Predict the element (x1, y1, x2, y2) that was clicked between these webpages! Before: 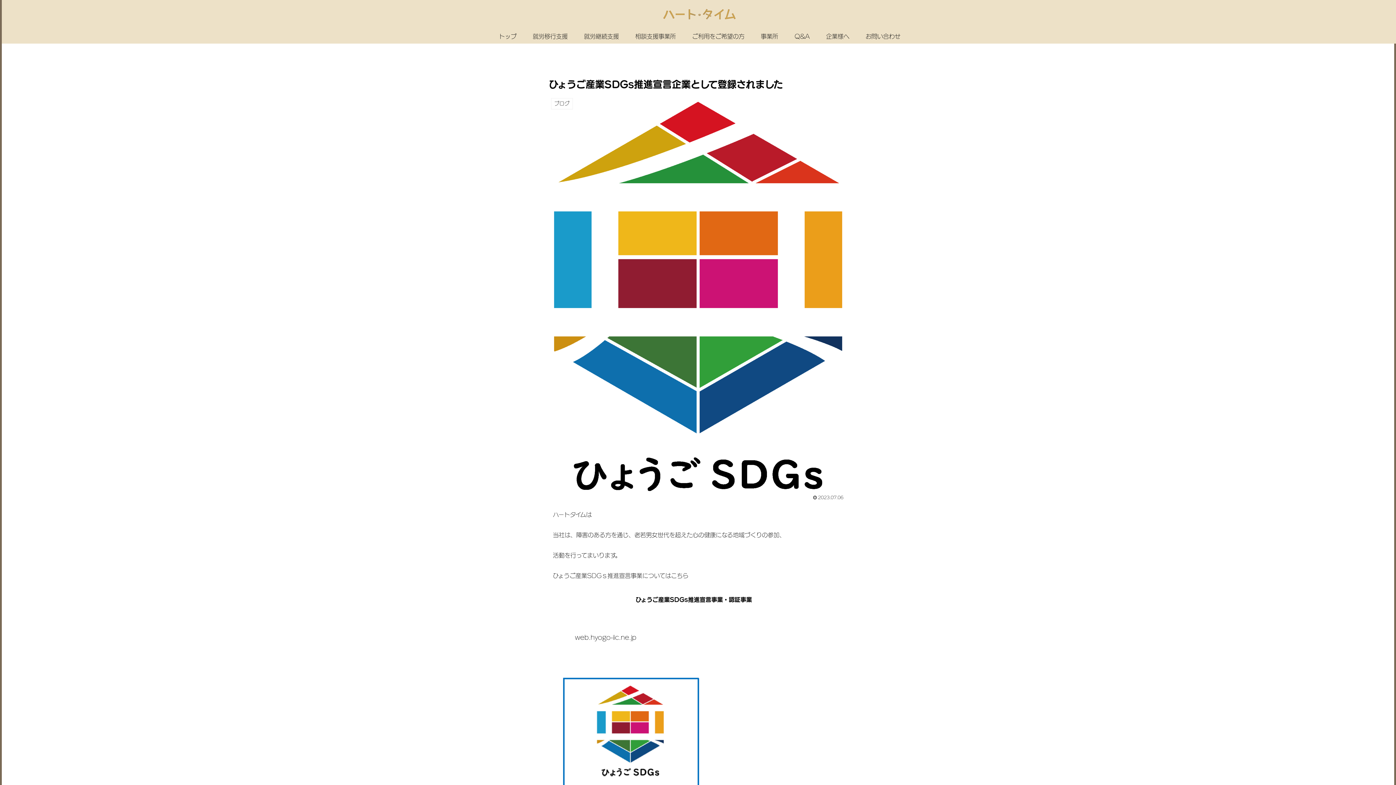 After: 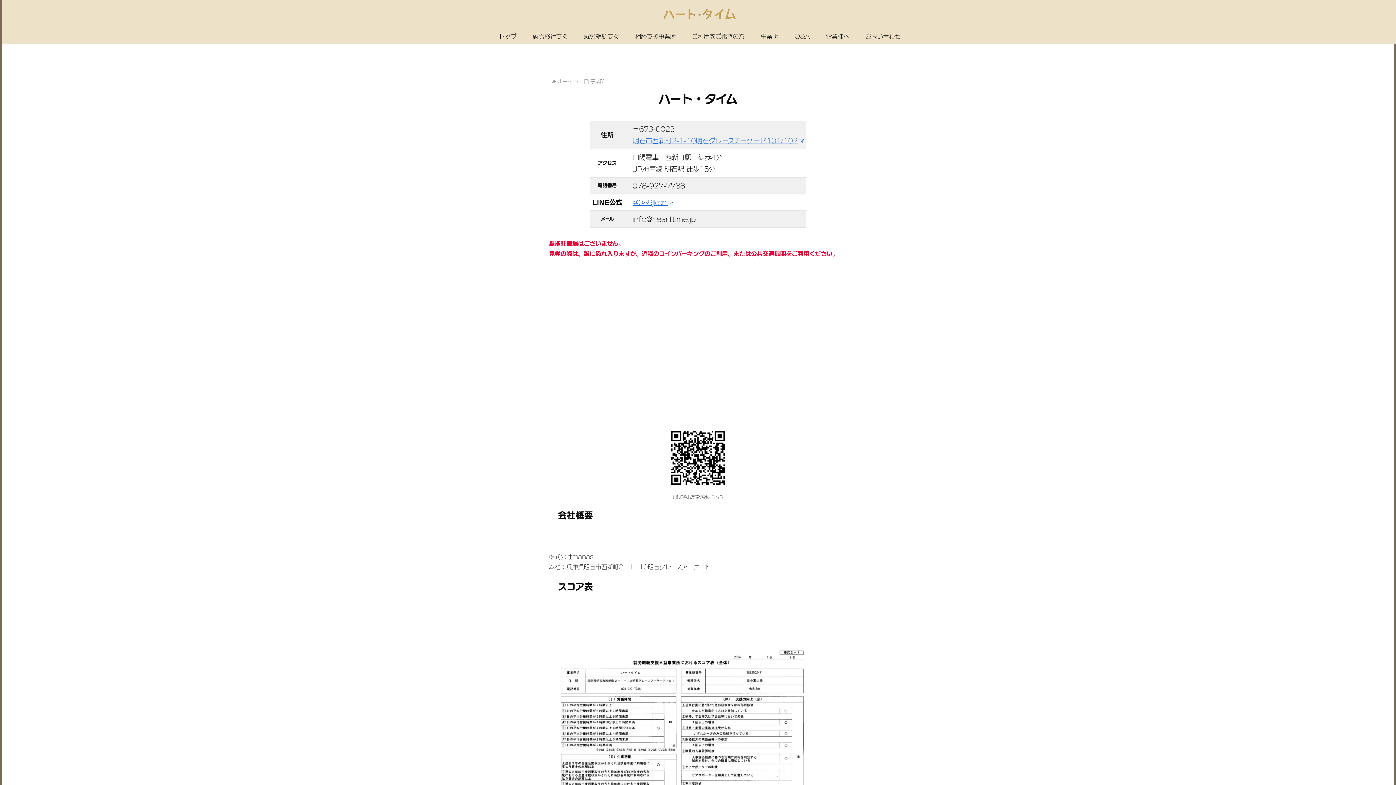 Action: label: 事業所 bbox: (752, 29, 786, 43)